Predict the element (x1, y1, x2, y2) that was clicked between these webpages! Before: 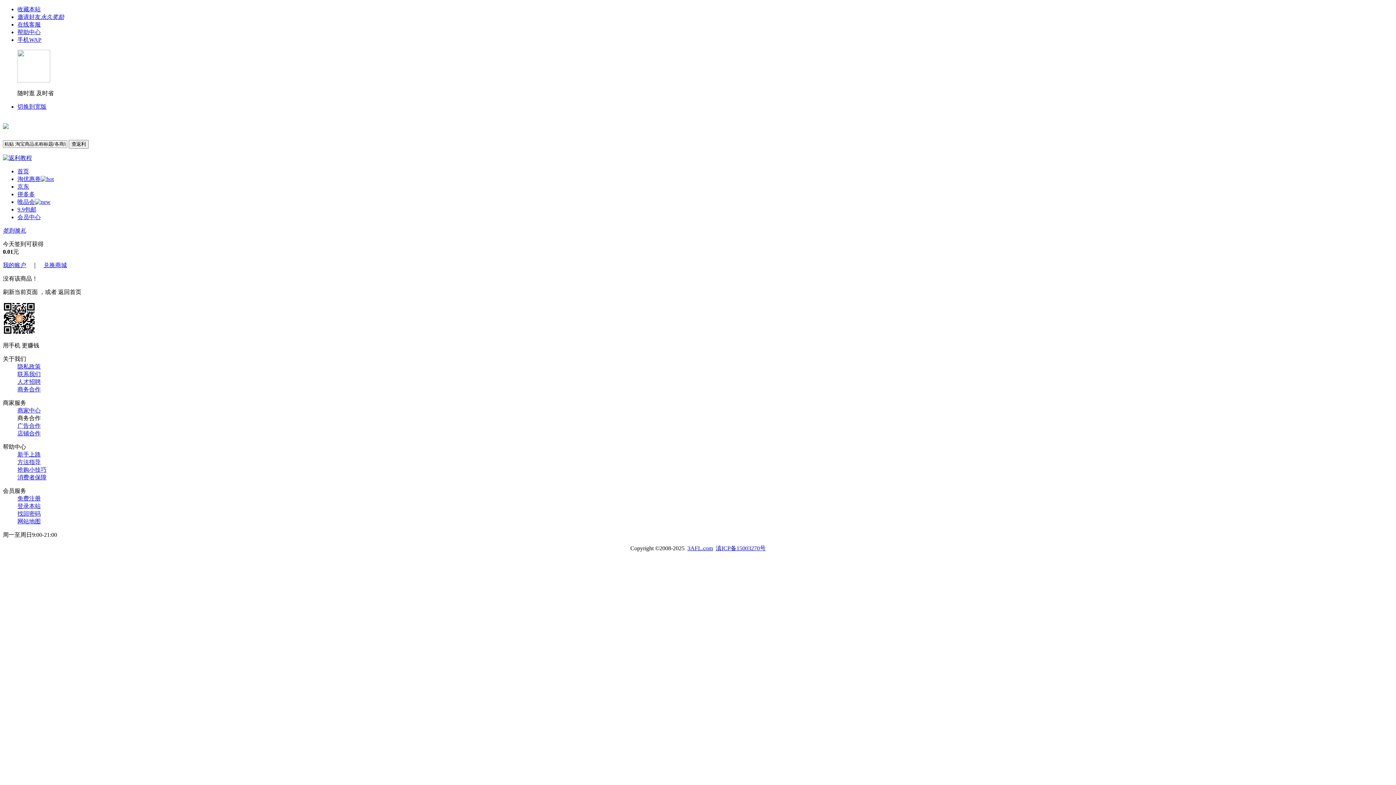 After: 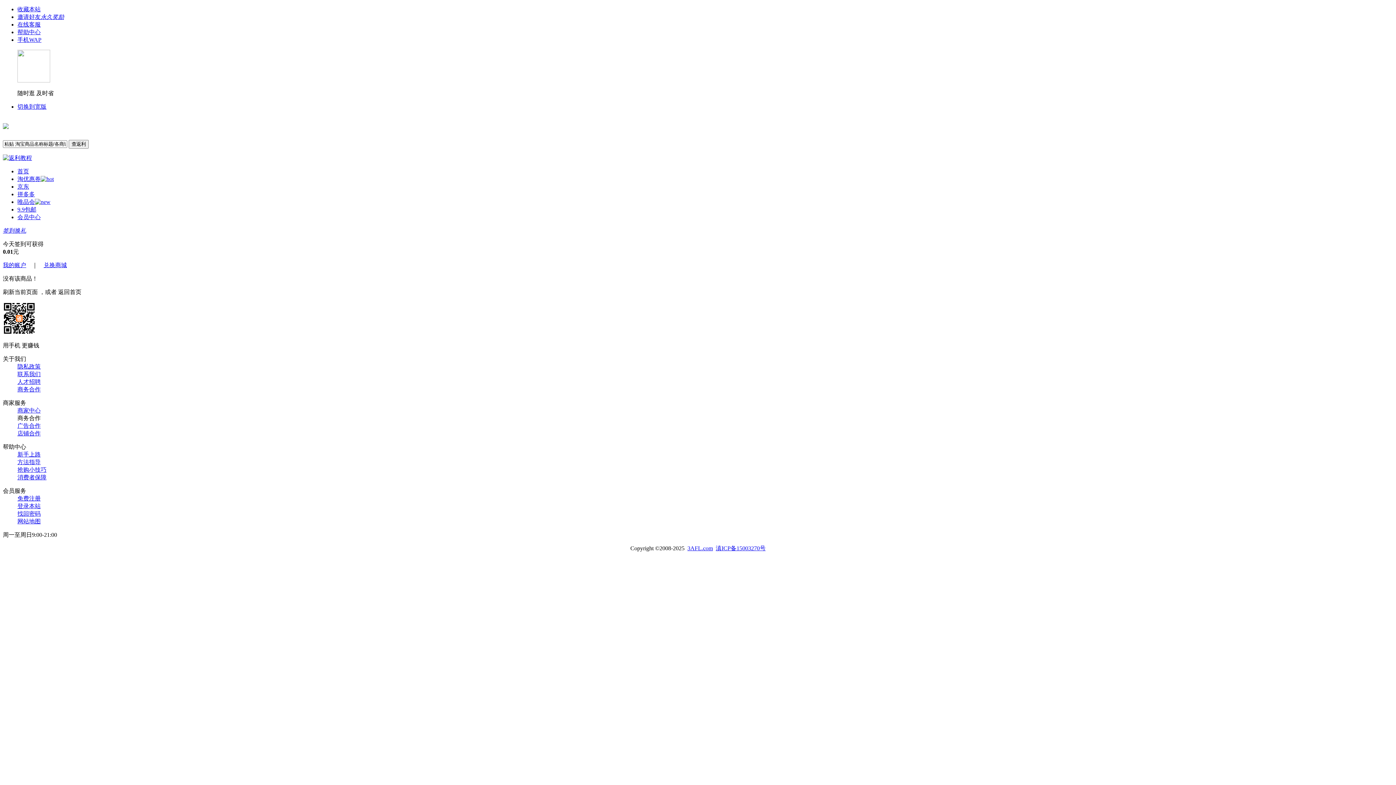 Action: label: 广告合作 bbox: (17, 422, 40, 429)